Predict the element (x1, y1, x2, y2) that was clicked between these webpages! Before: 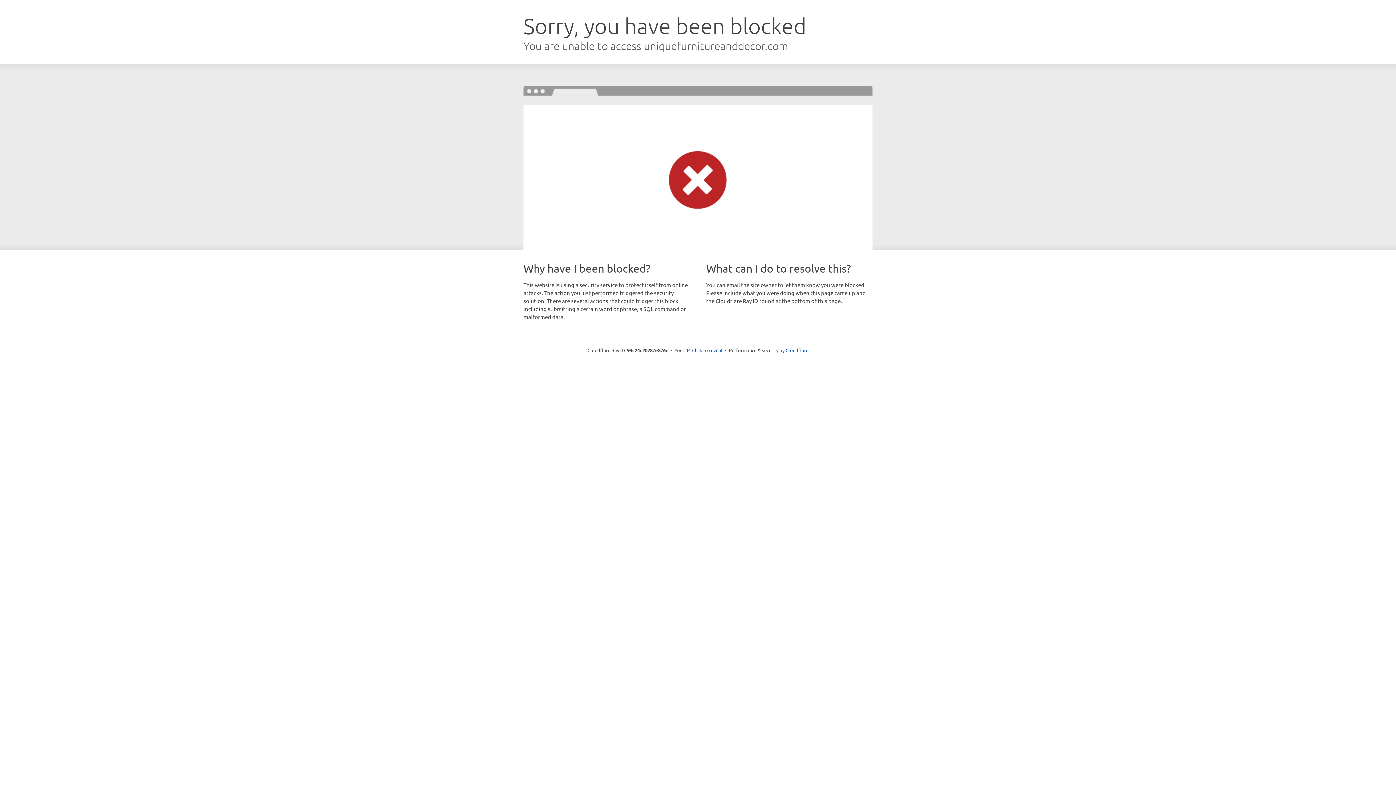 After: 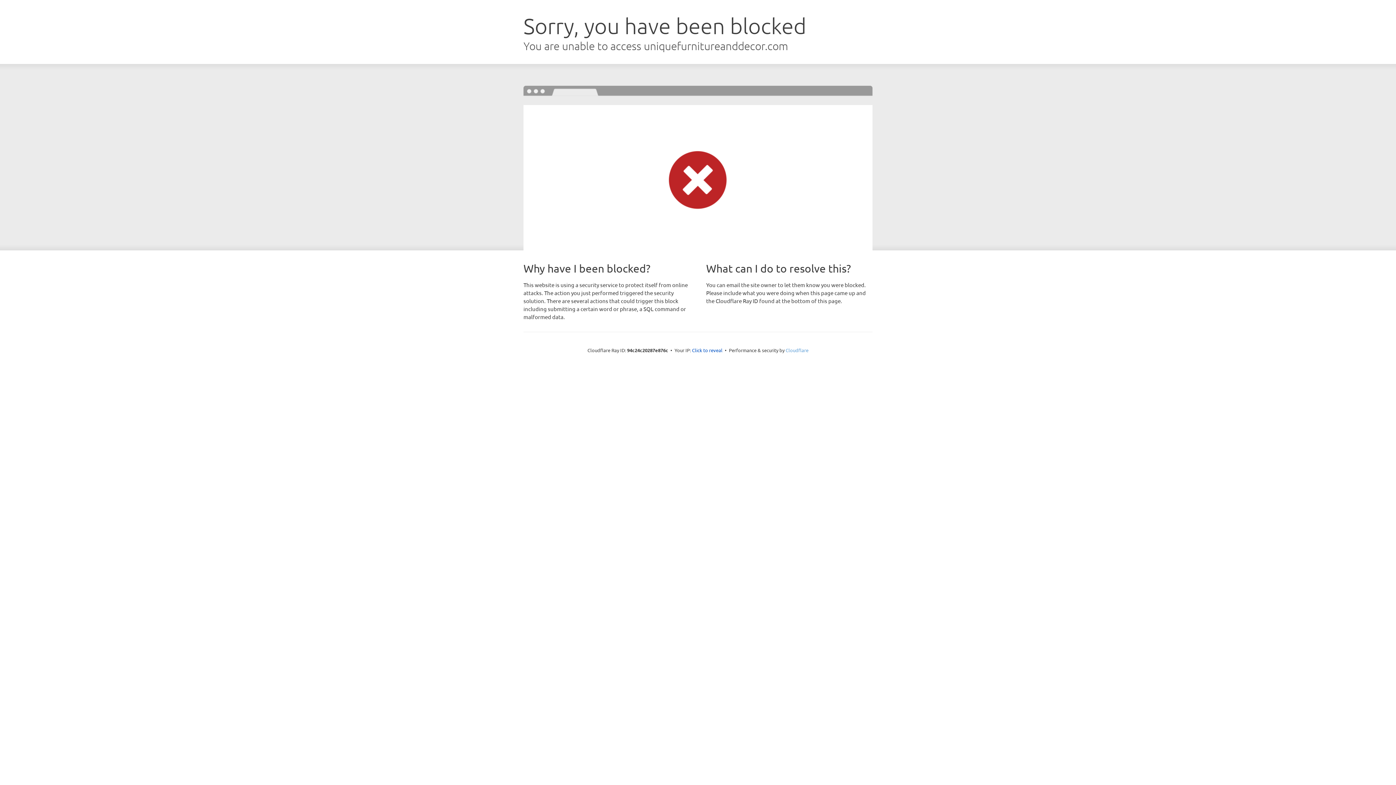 Action: bbox: (785, 347, 808, 353) label: Cloudflare